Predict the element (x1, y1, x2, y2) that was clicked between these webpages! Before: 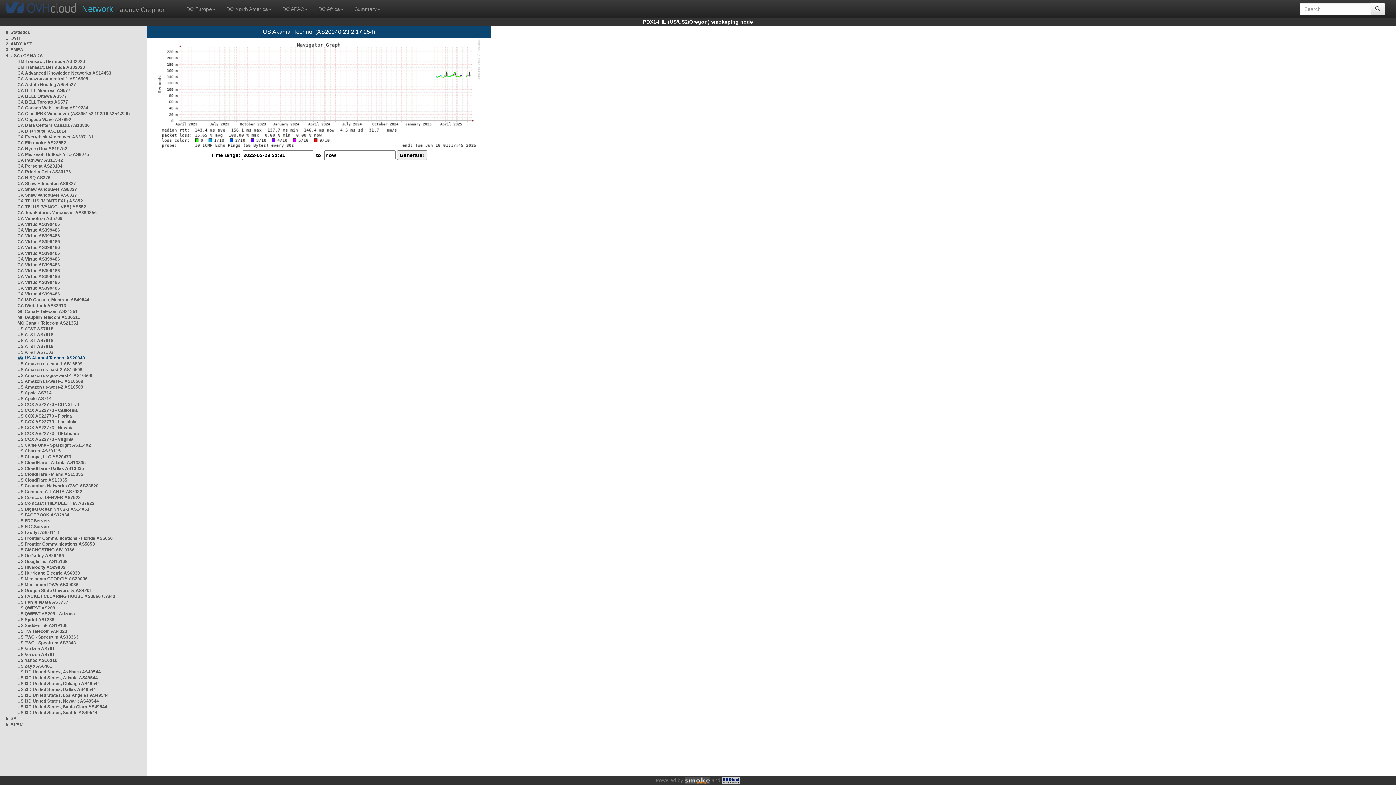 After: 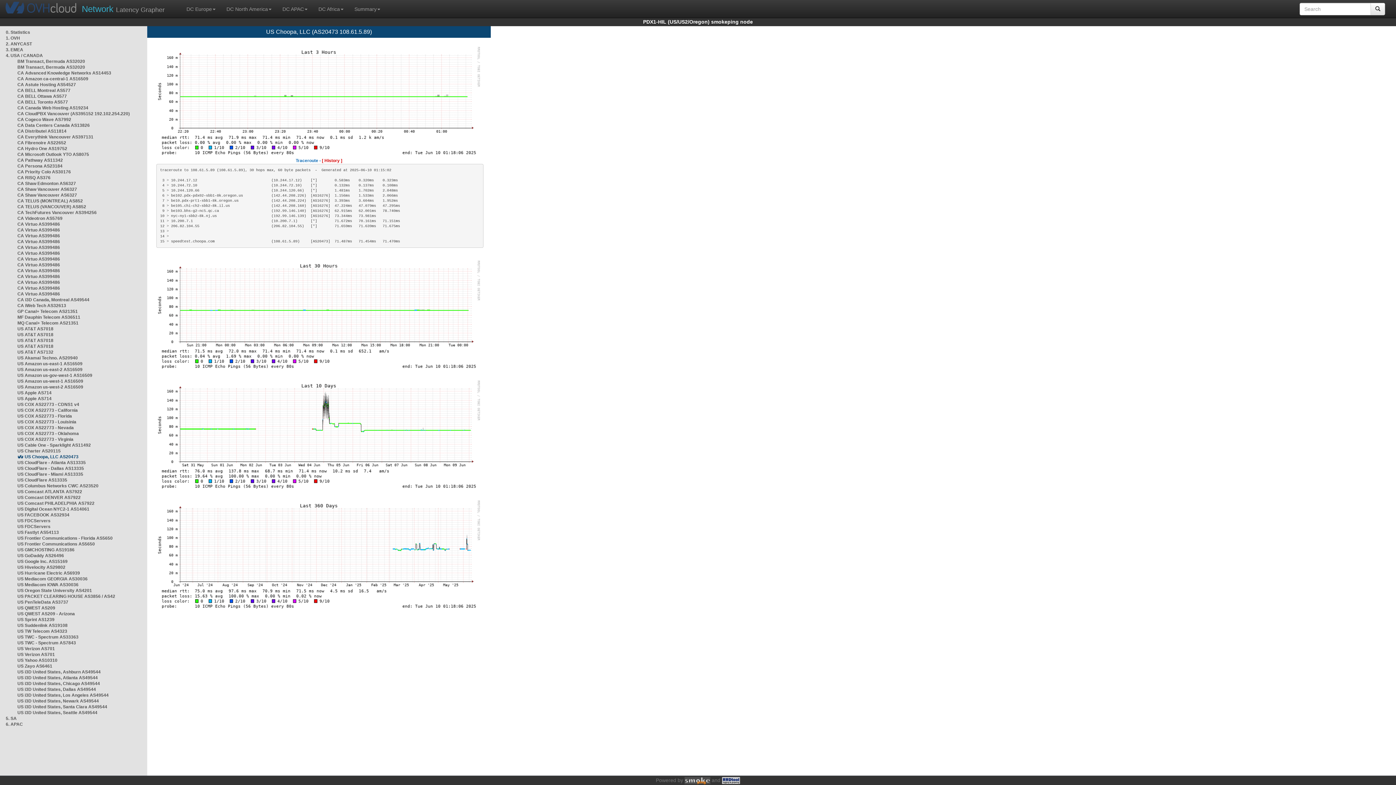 Action: bbox: (17, 454, 71, 459) label: US Choopa, LLC AS20473